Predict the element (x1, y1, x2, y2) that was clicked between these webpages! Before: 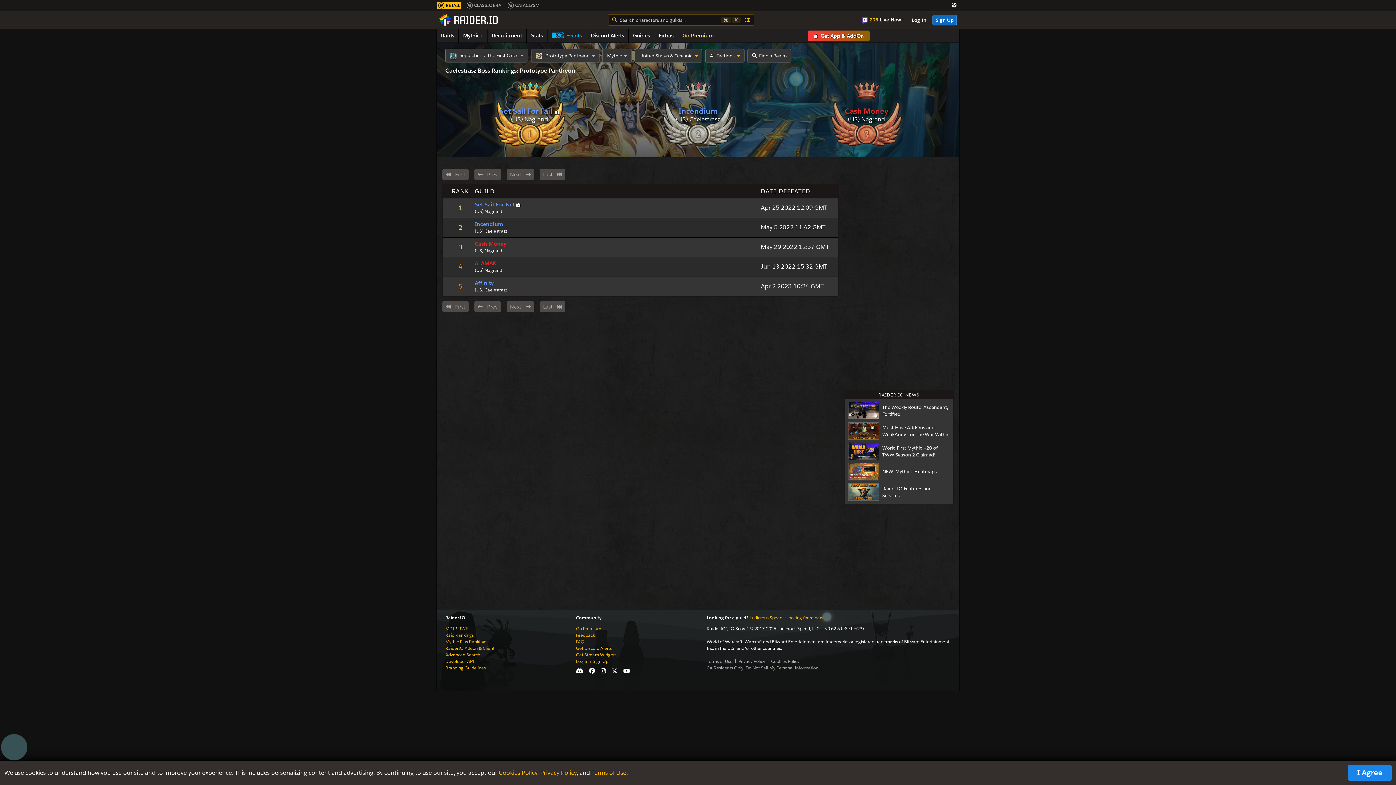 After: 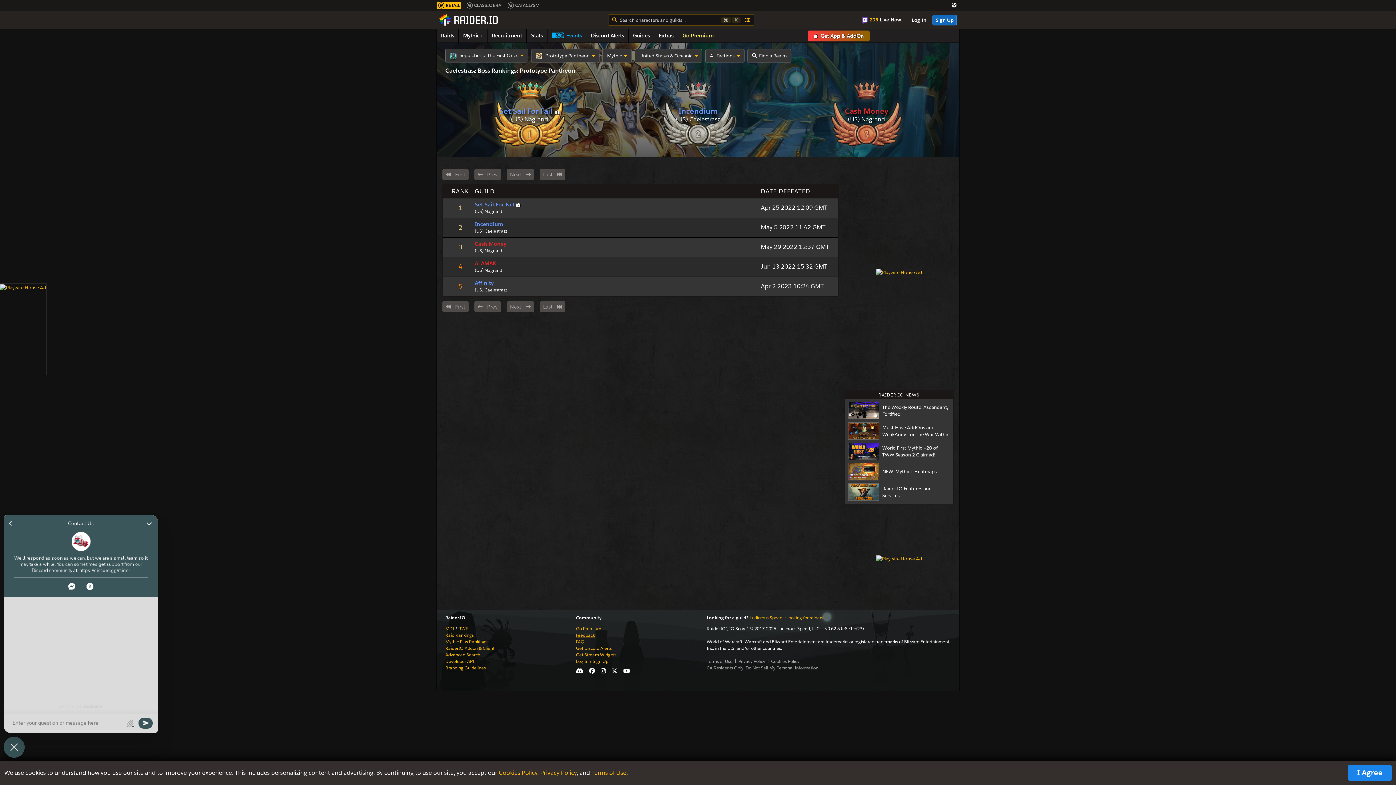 Action: bbox: (576, 632, 595, 638) label: Feedback